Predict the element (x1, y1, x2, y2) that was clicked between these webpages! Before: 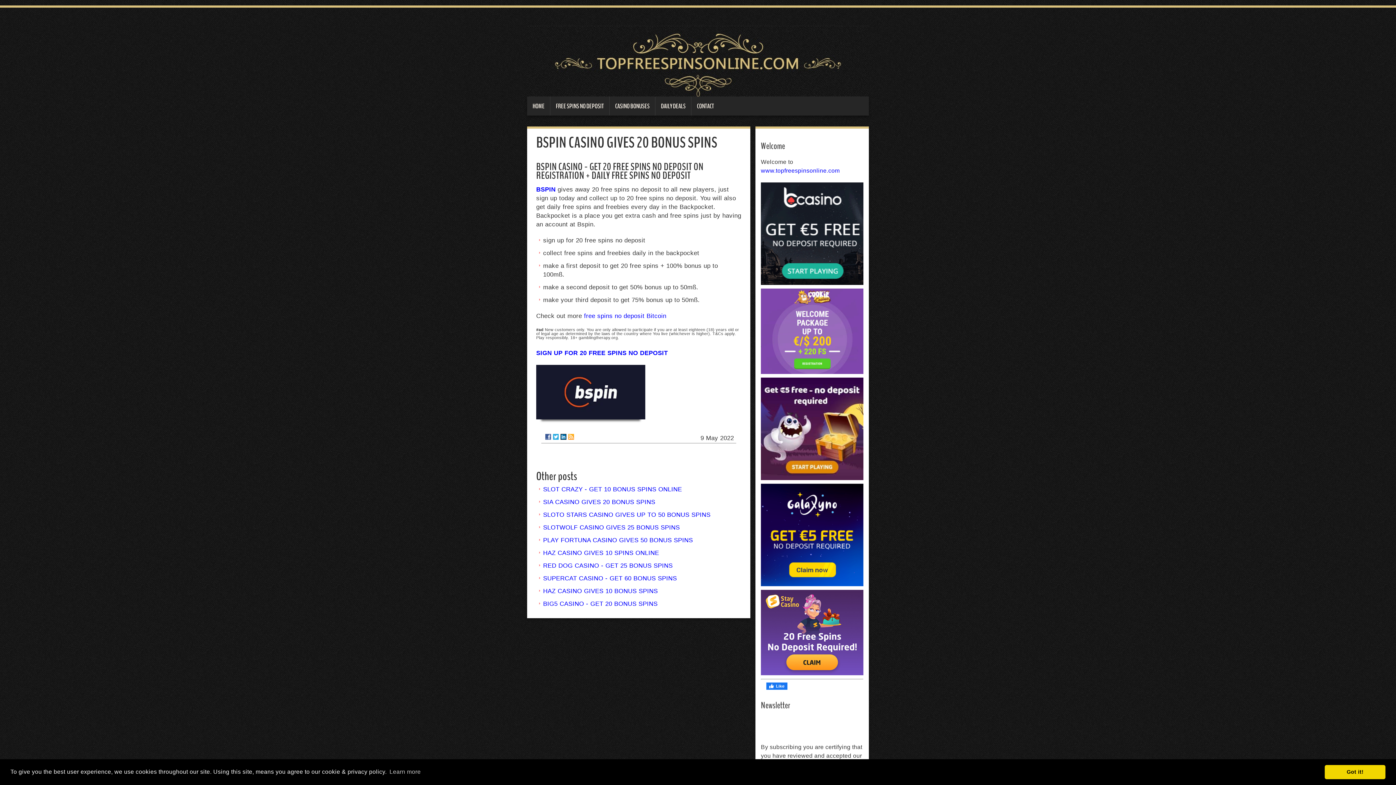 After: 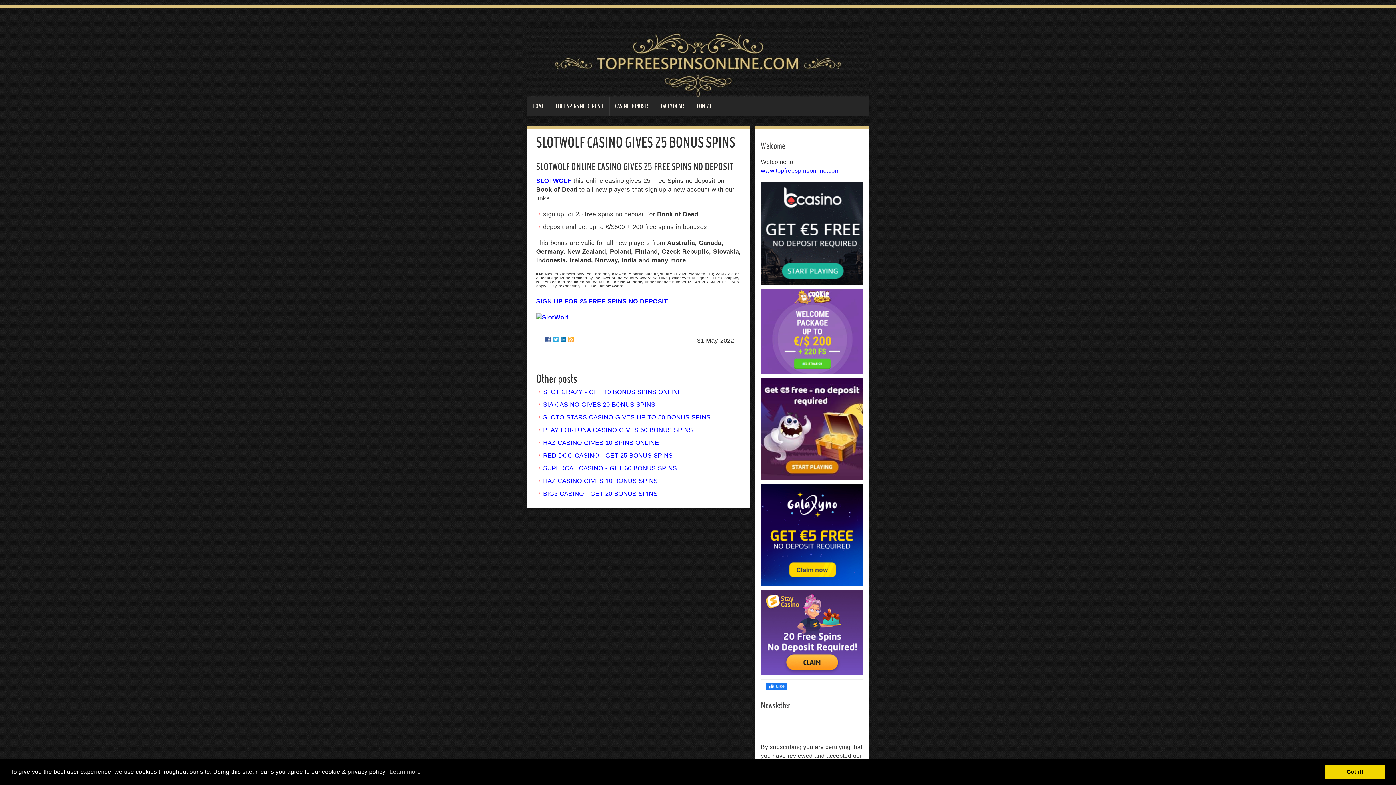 Action: label: SLOTWOLF CASINO GIVES 25 BONUS SPINS bbox: (543, 524, 680, 531)